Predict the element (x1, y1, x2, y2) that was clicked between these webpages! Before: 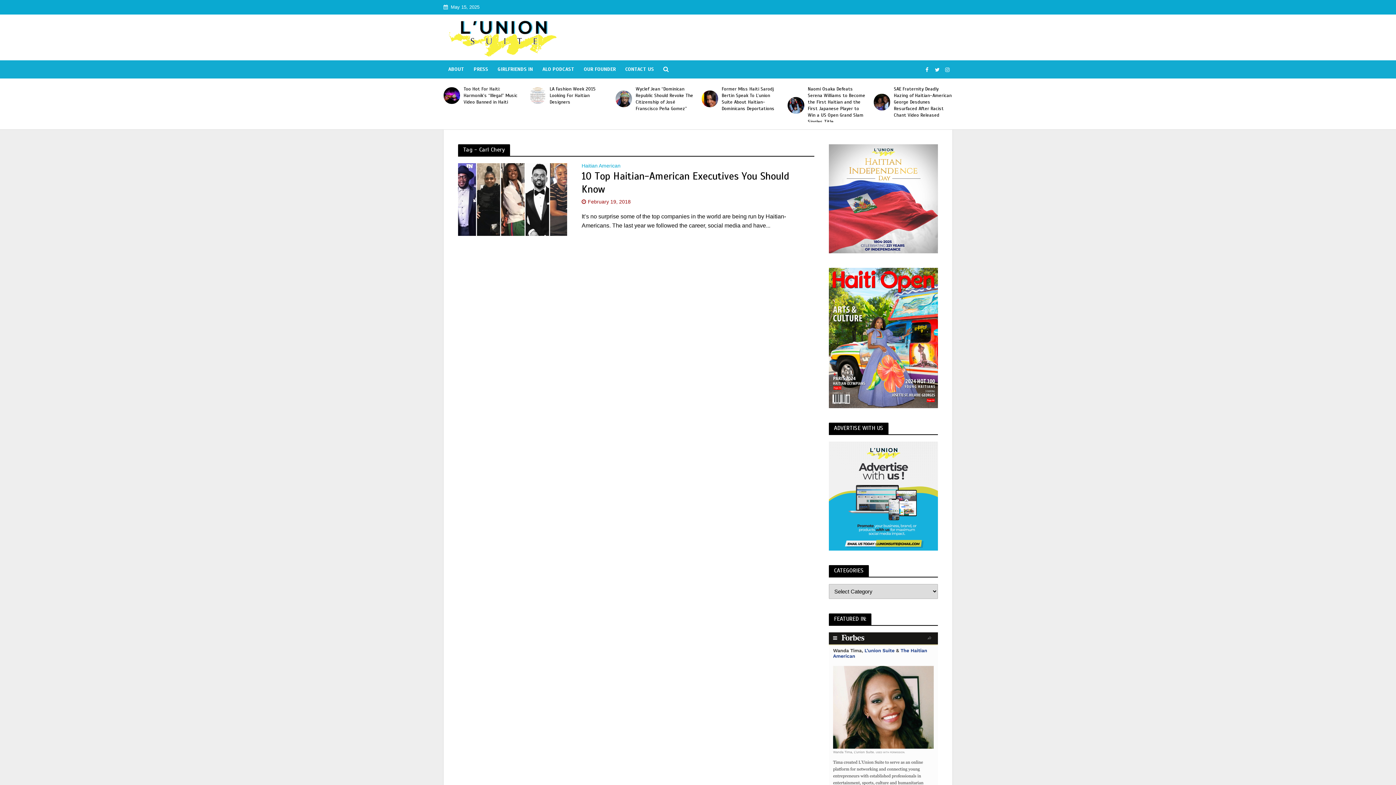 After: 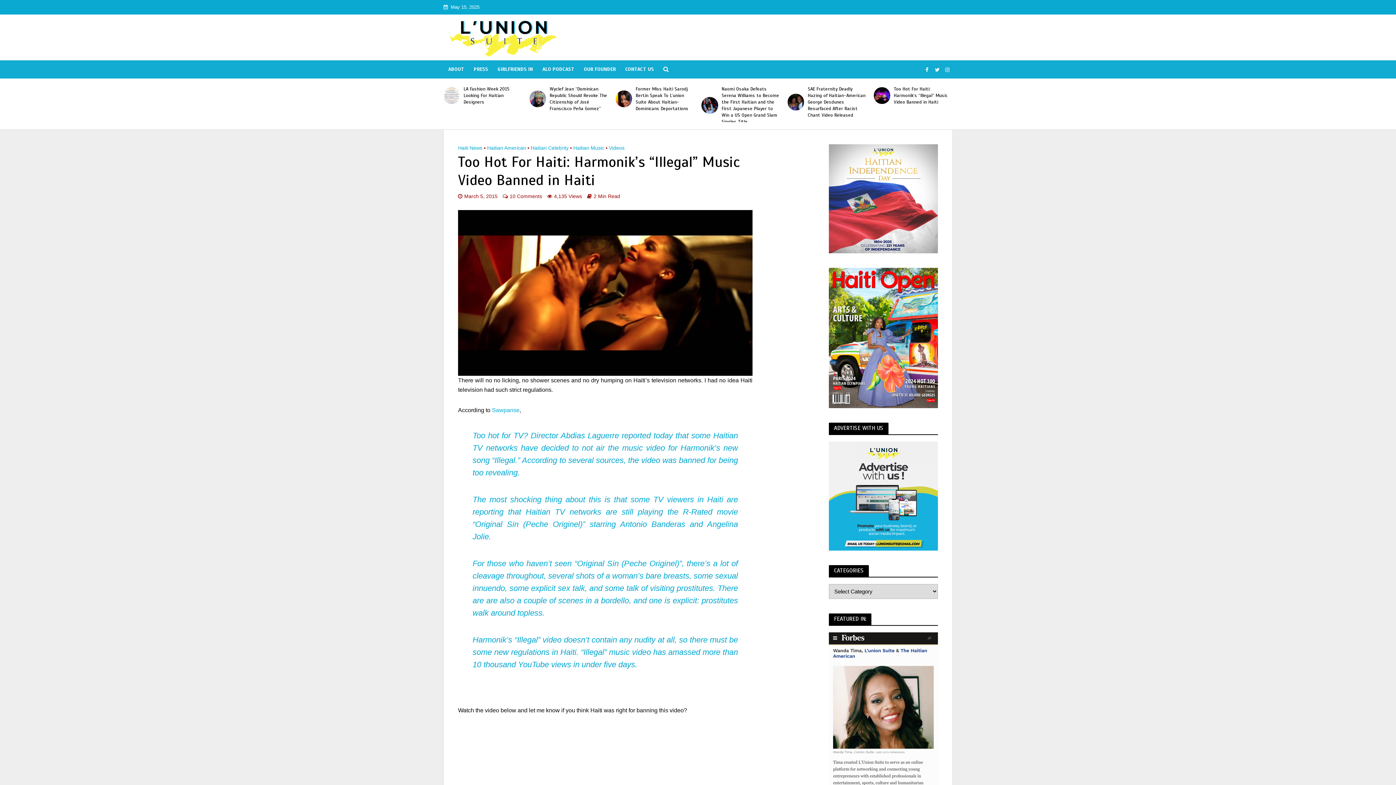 Action: bbox: (701, 87, 718, 103)